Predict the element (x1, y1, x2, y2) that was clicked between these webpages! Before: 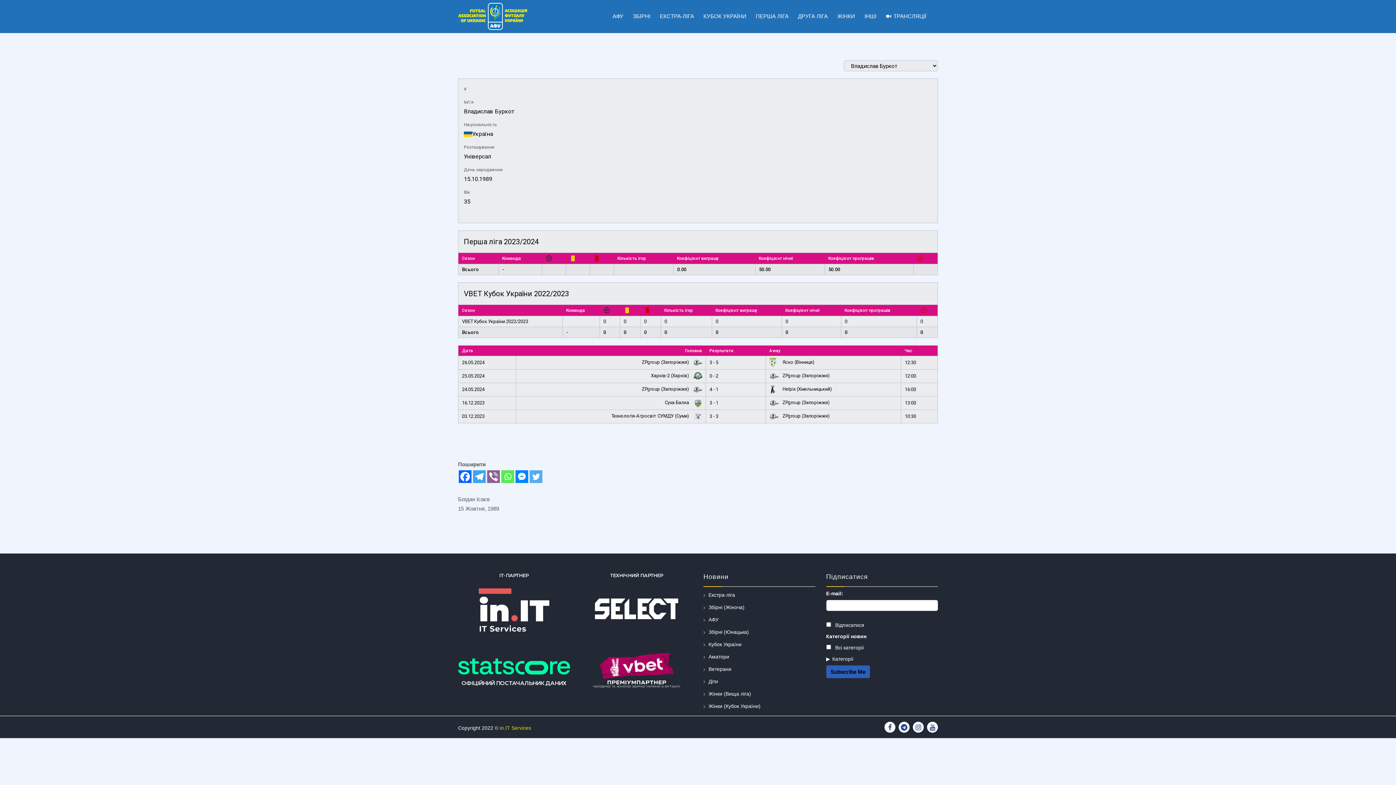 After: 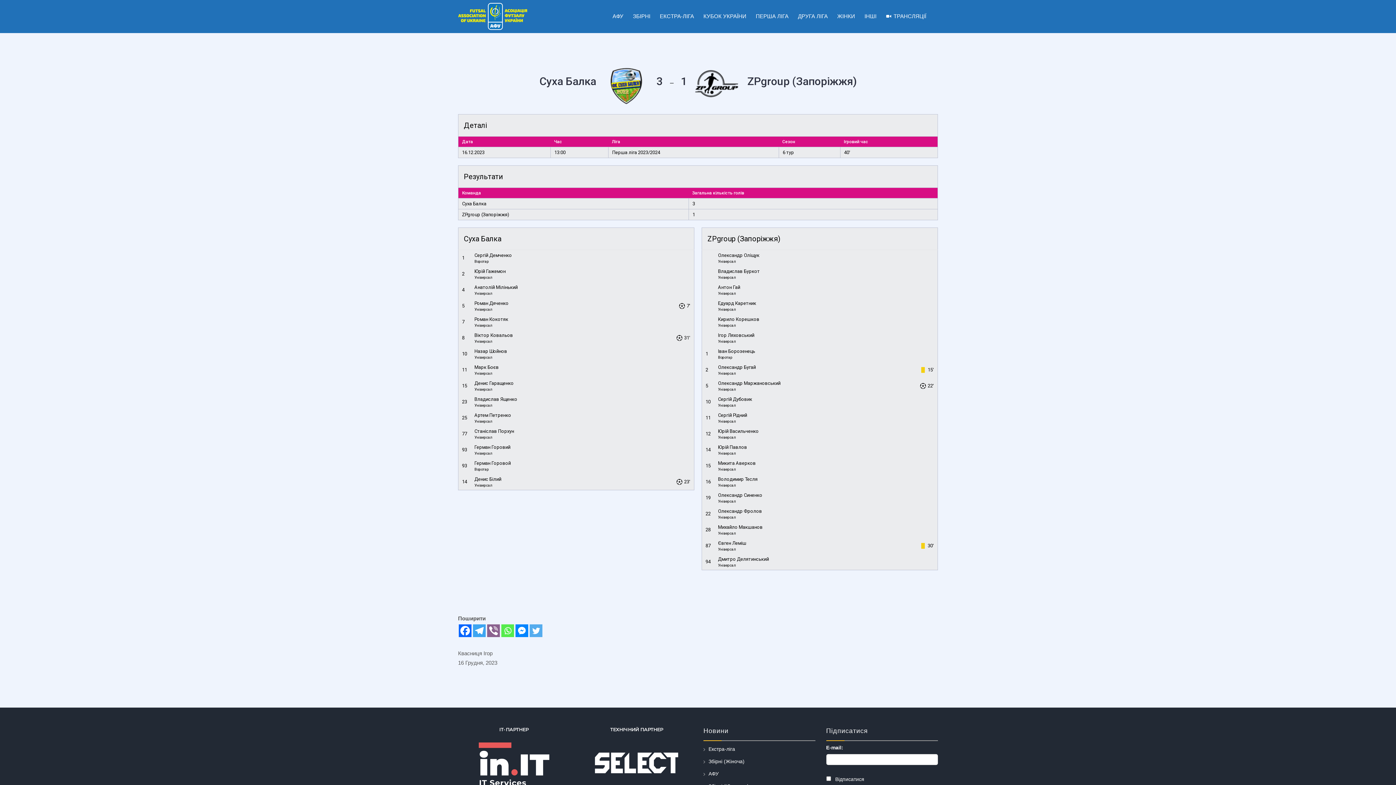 Action: label: 13:00 bbox: (905, 400, 916, 405)